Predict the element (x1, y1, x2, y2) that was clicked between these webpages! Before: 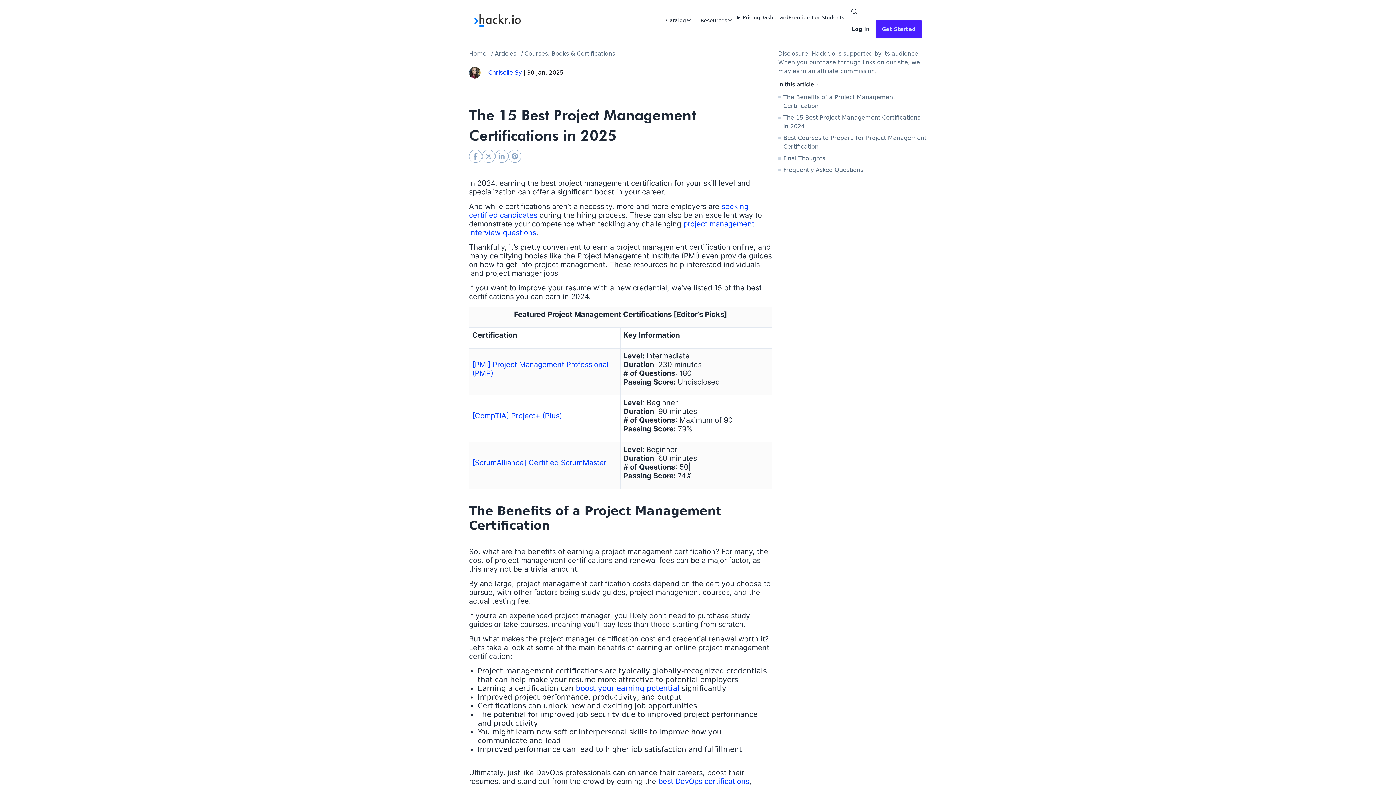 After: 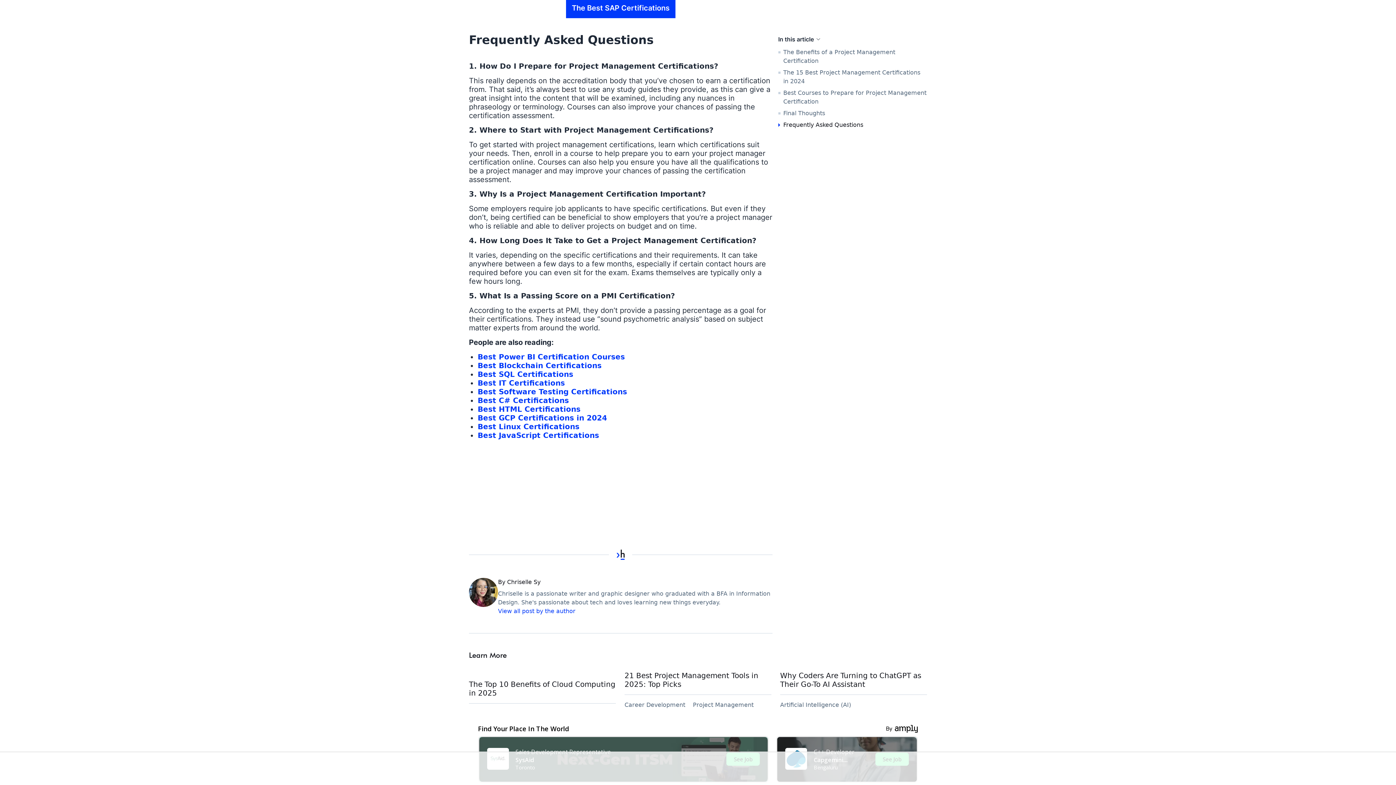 Action: bbox: (783, 165, 863, 174) label: Frequently Asked Questions